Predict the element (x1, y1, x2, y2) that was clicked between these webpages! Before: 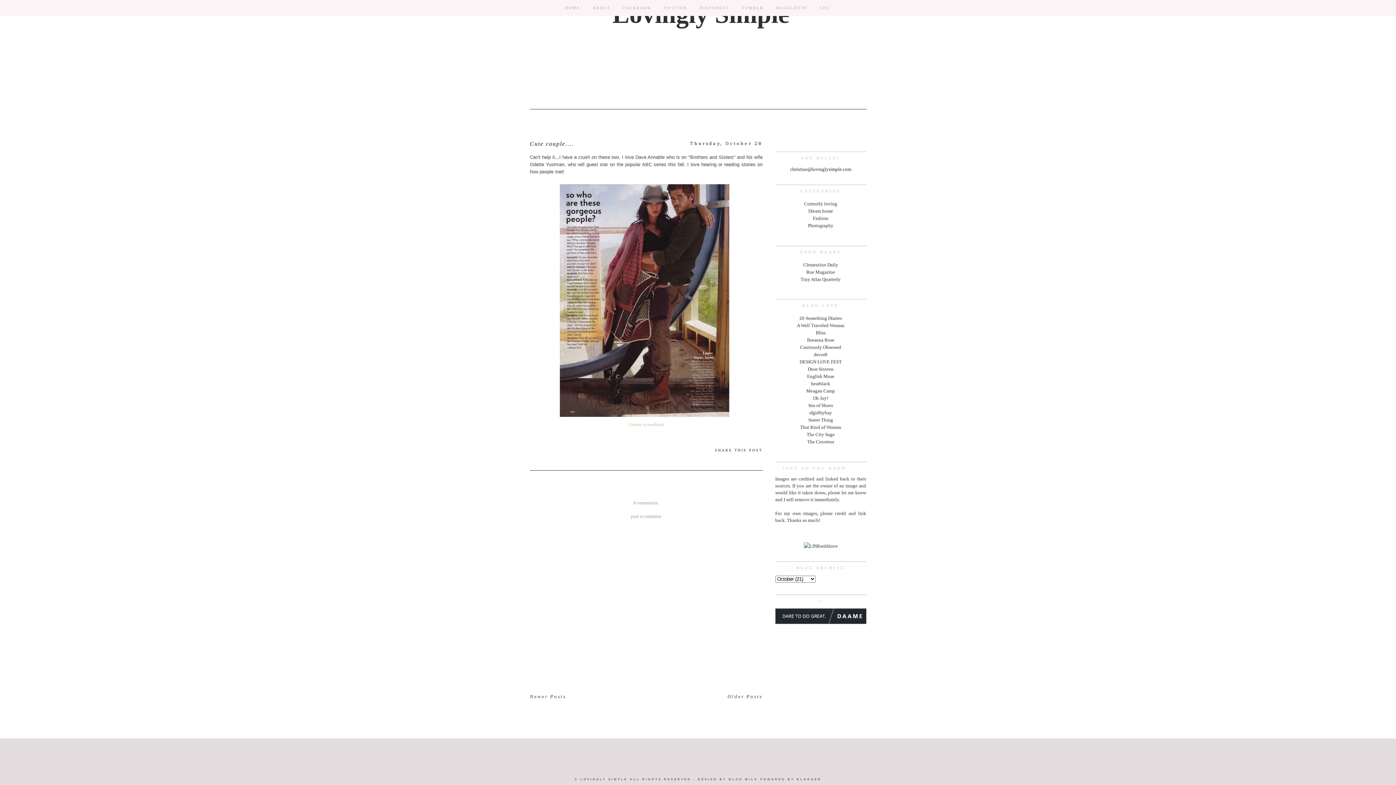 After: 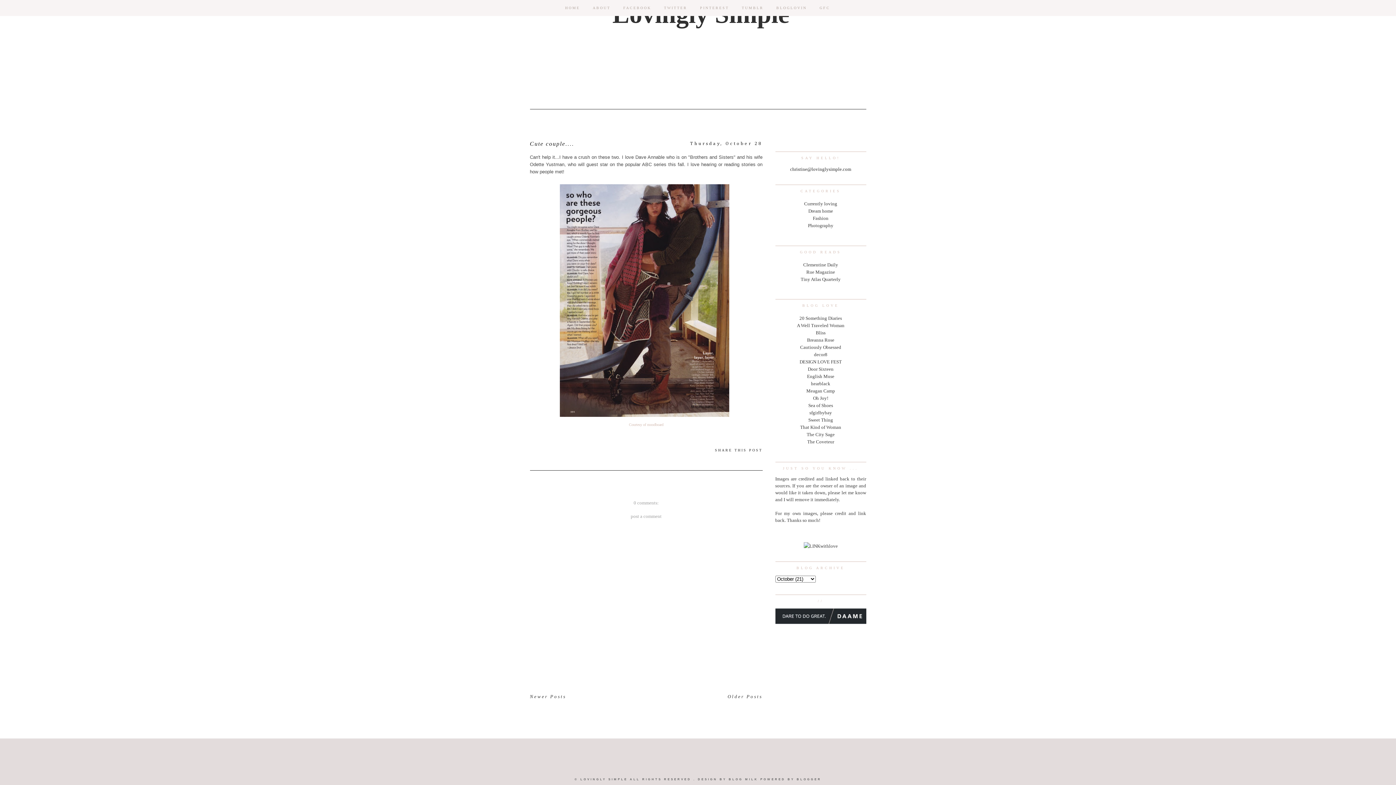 Action: label: Bliss bbox: (816, 330, 825, 335)